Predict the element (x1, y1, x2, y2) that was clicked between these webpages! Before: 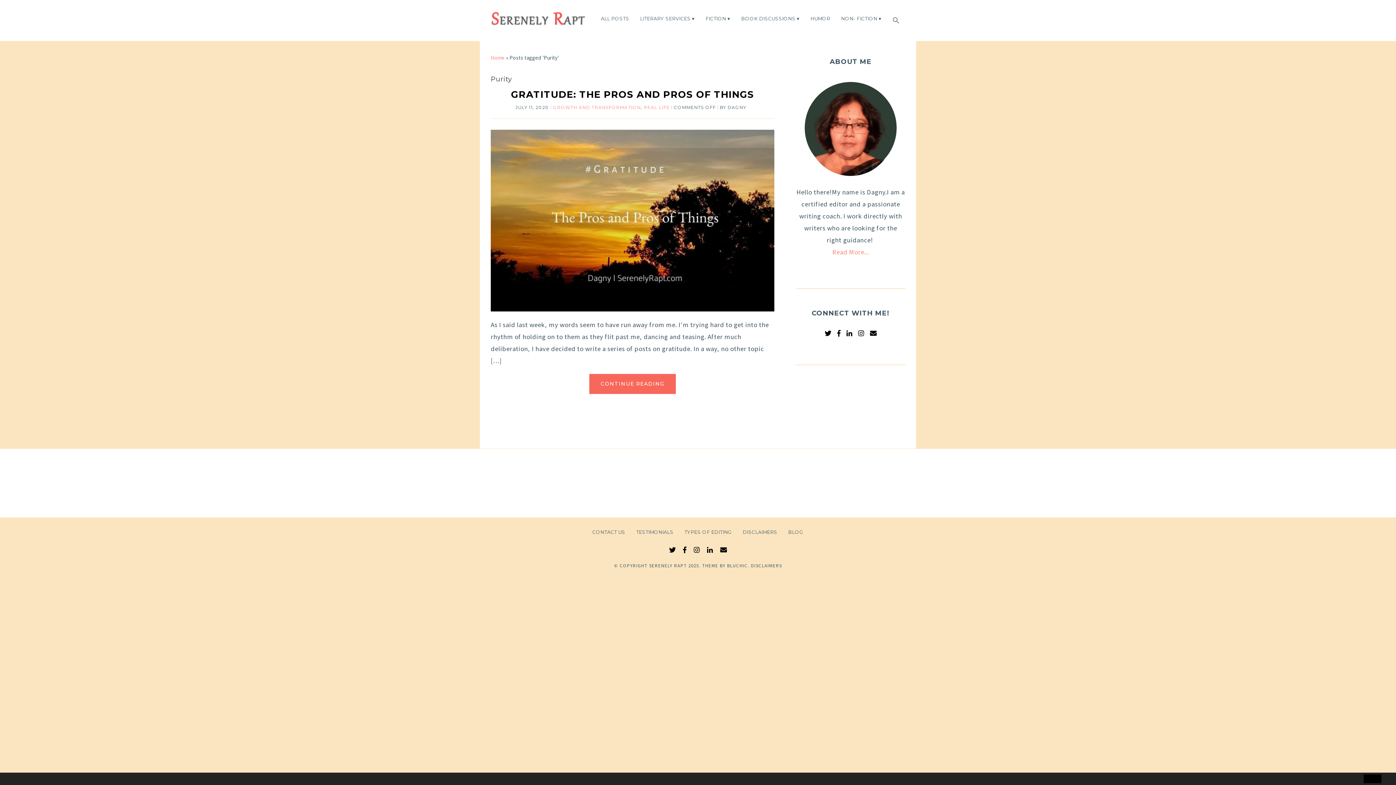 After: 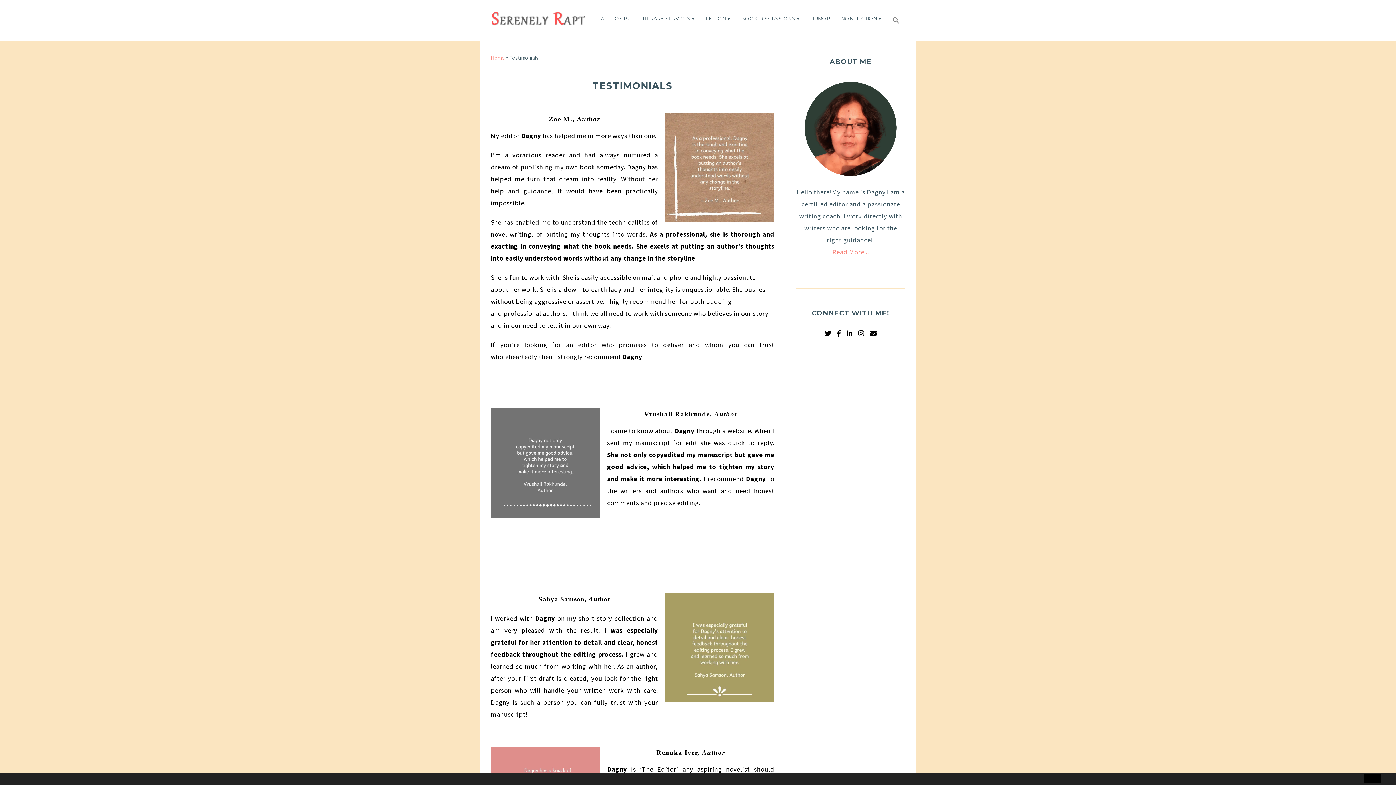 Action: bbox: (630, 525, 679, 540) label: TESTIMONIALS